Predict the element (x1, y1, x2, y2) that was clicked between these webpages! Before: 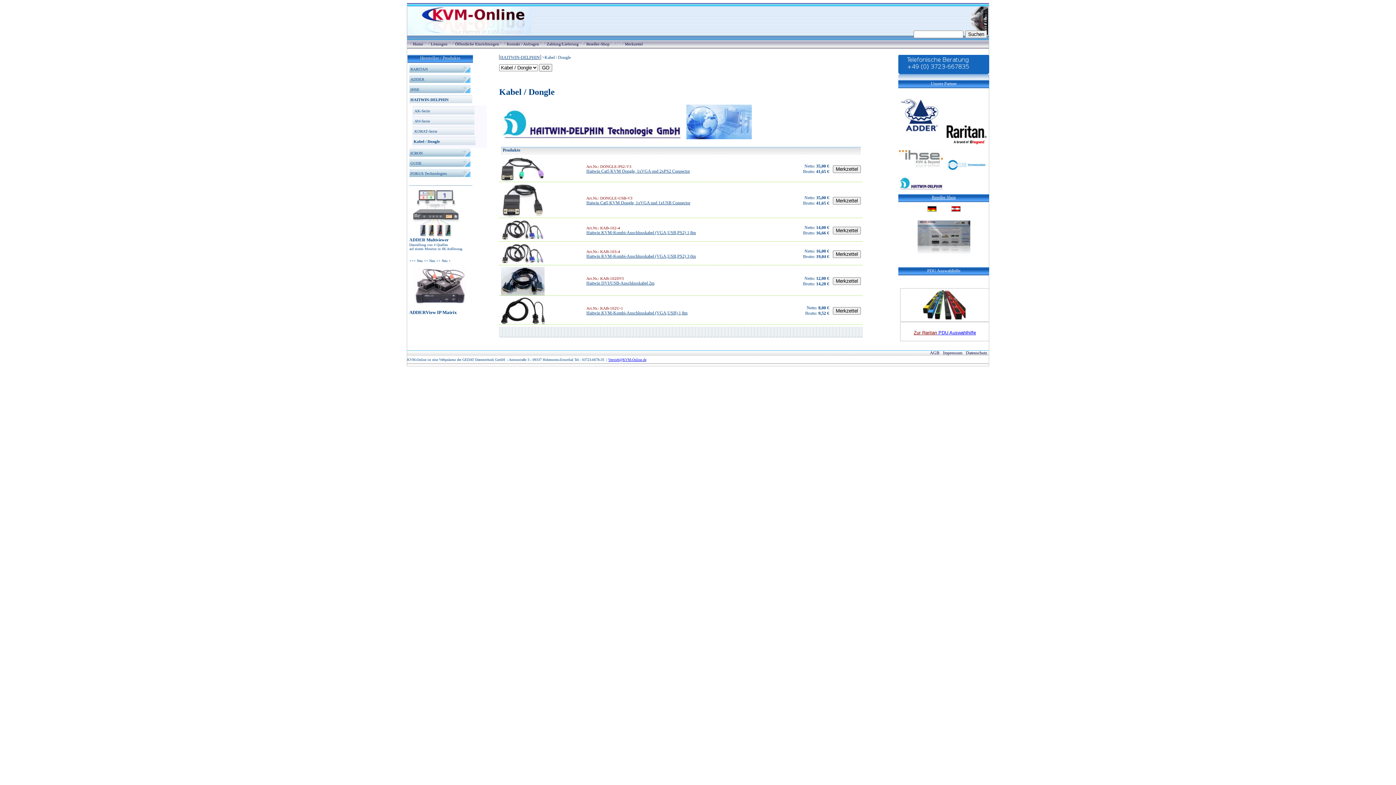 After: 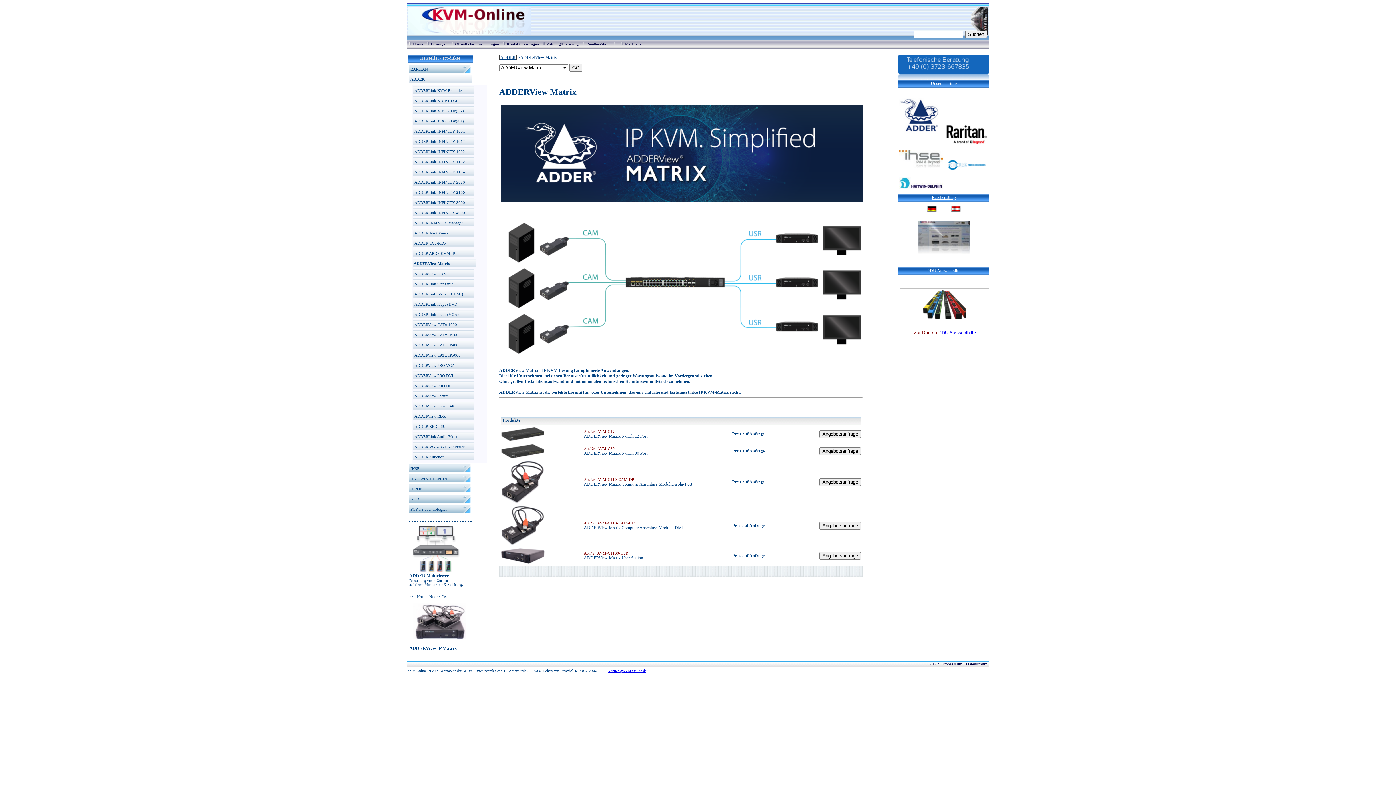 Action: bbox: (413, 282, 466, 287)